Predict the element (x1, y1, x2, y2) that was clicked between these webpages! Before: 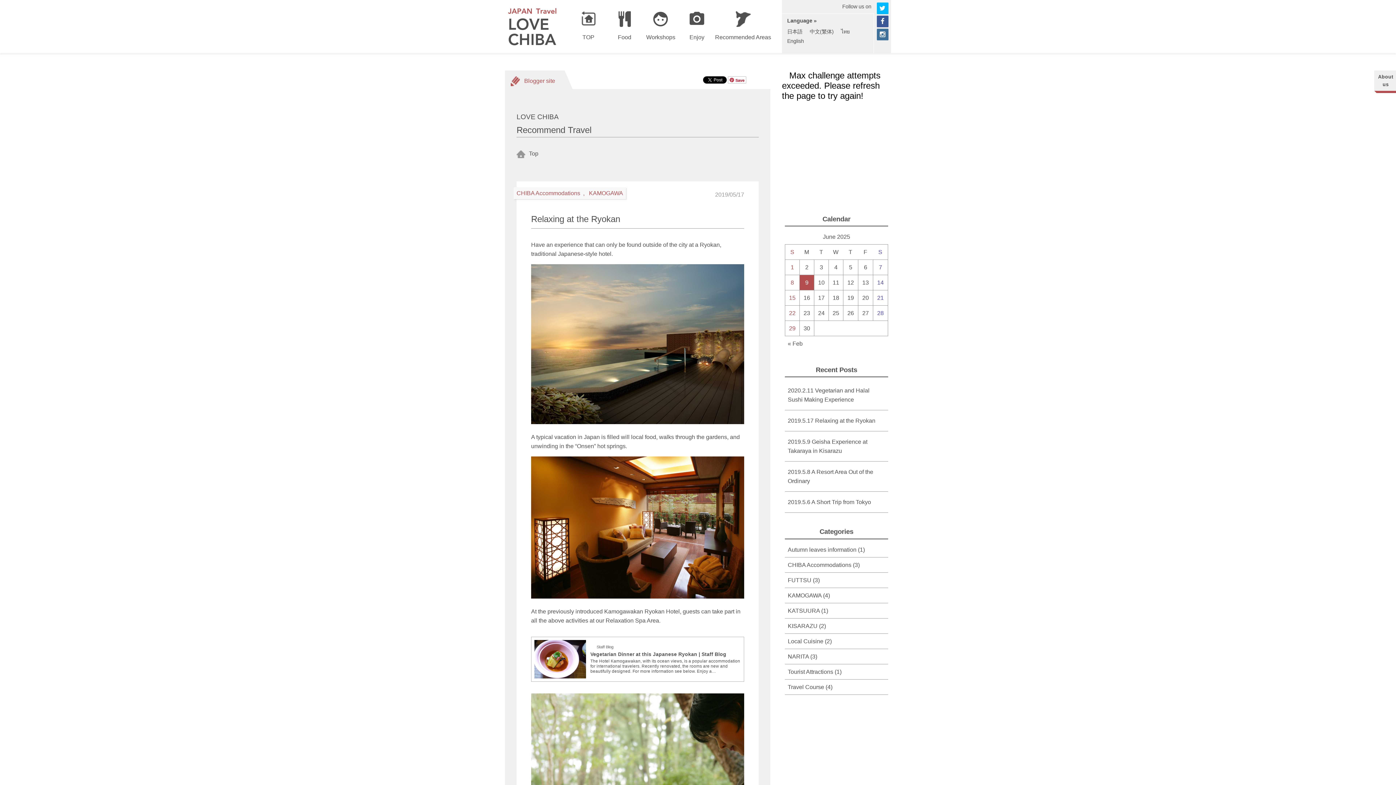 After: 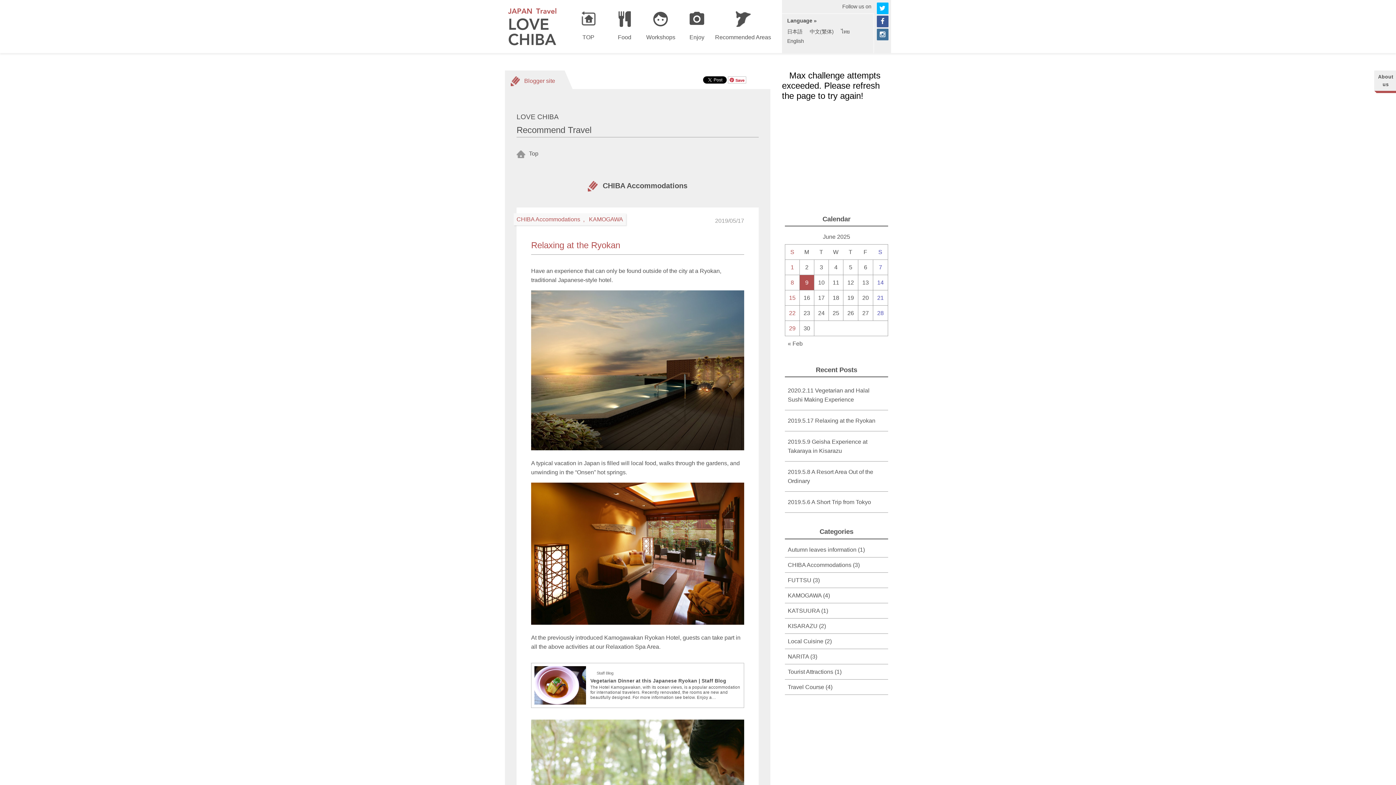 Action: bbox: (788, 562, 851, 568) label: CHIBA Accommodations